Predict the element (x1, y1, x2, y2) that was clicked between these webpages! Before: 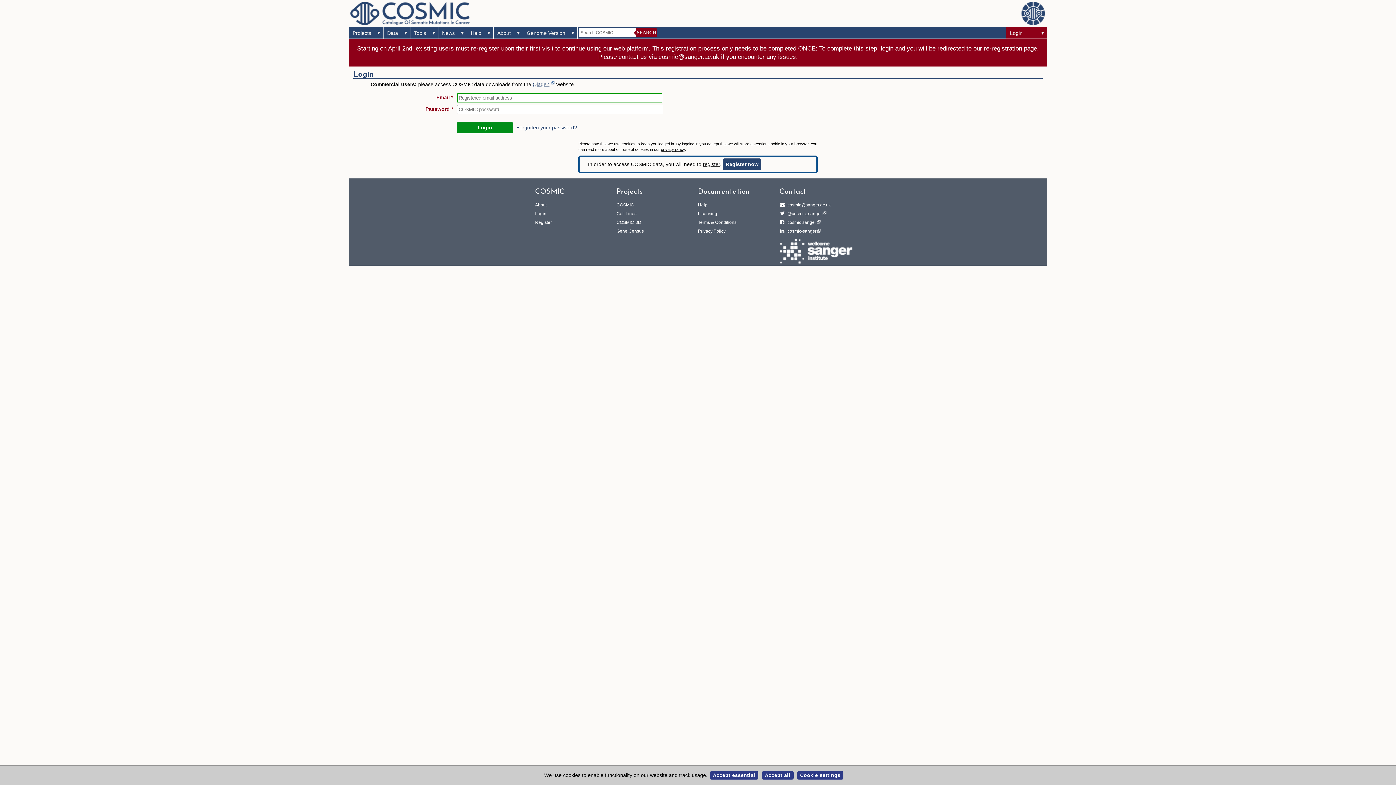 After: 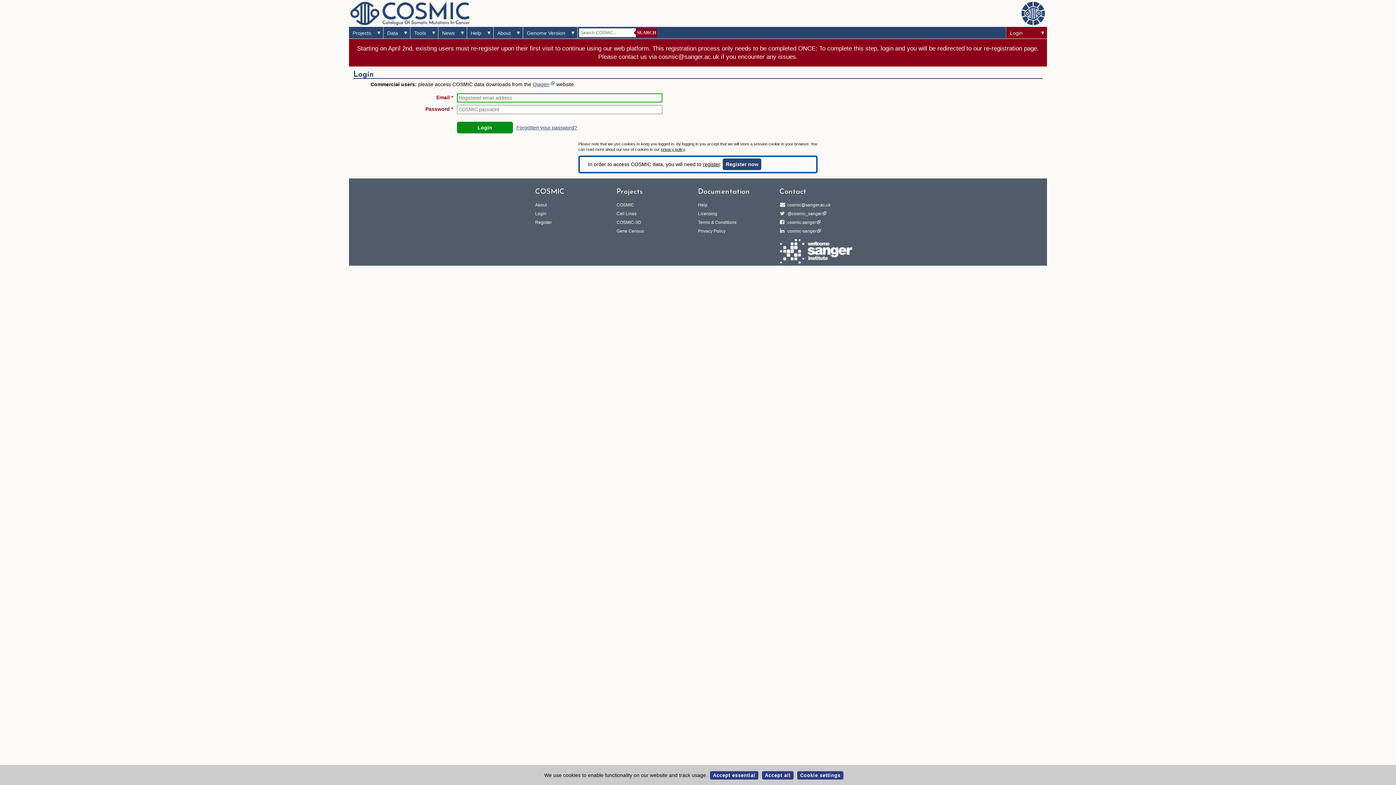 Action: label: COSMIC bbox: (616, 202, 634, 207)